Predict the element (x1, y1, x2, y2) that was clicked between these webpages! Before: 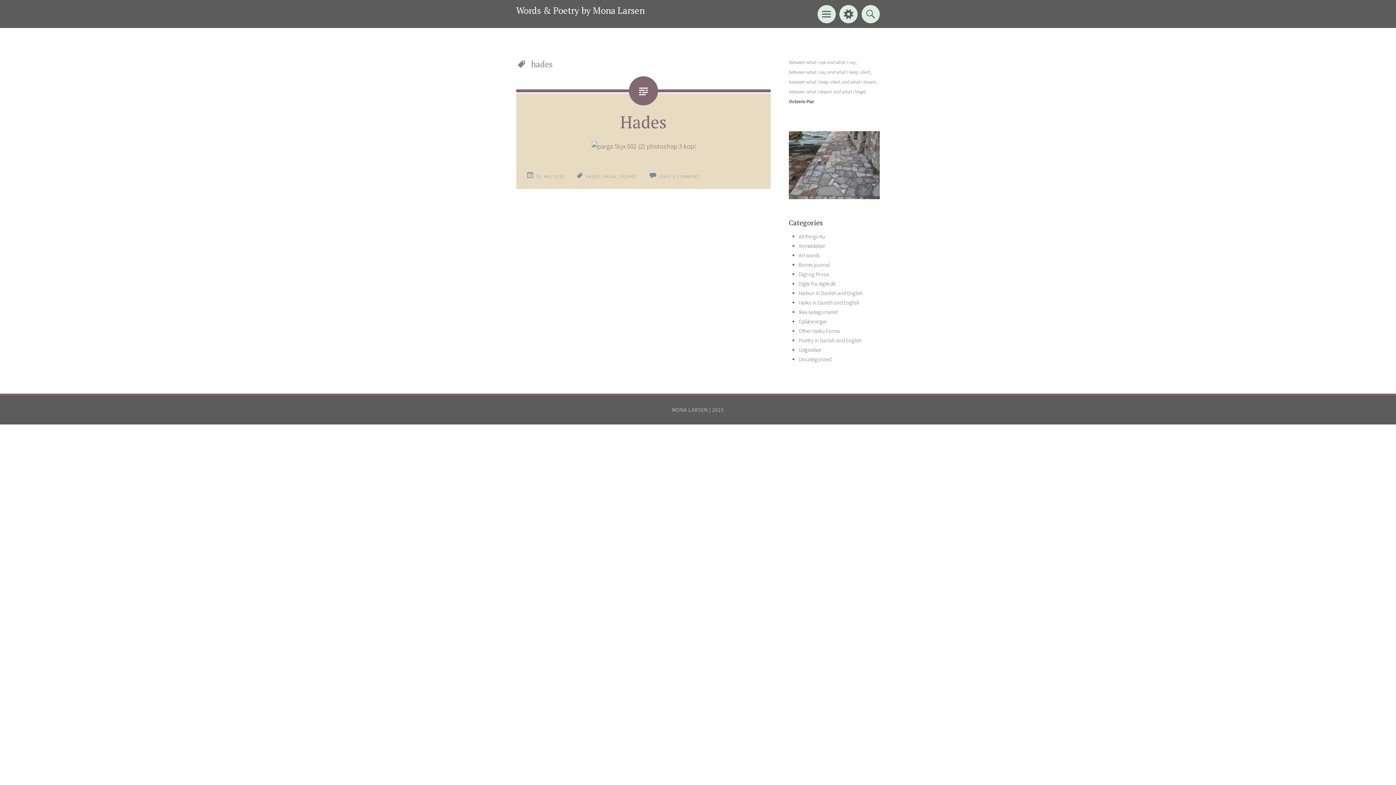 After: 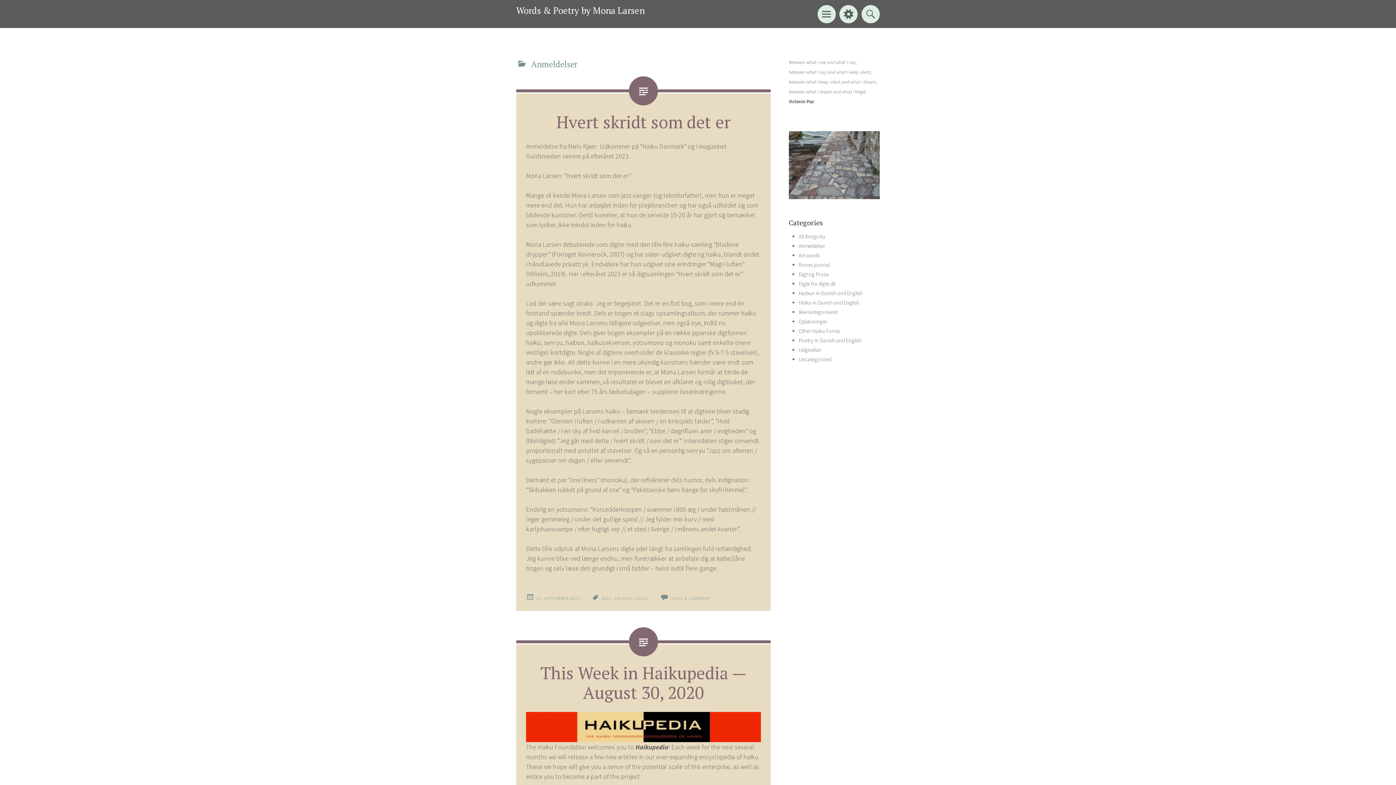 Action: bbox: (798, 242, 825, 249) label: Anmeldelser